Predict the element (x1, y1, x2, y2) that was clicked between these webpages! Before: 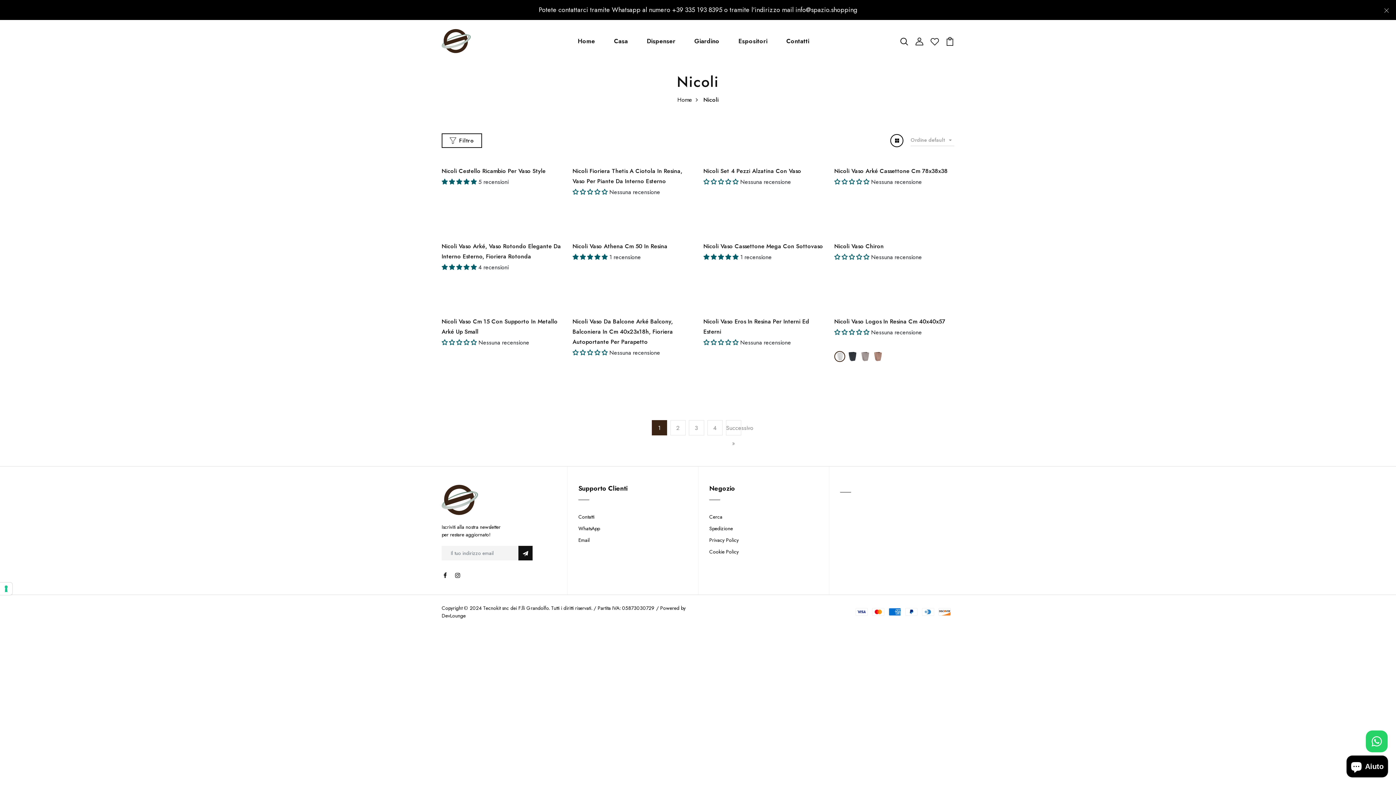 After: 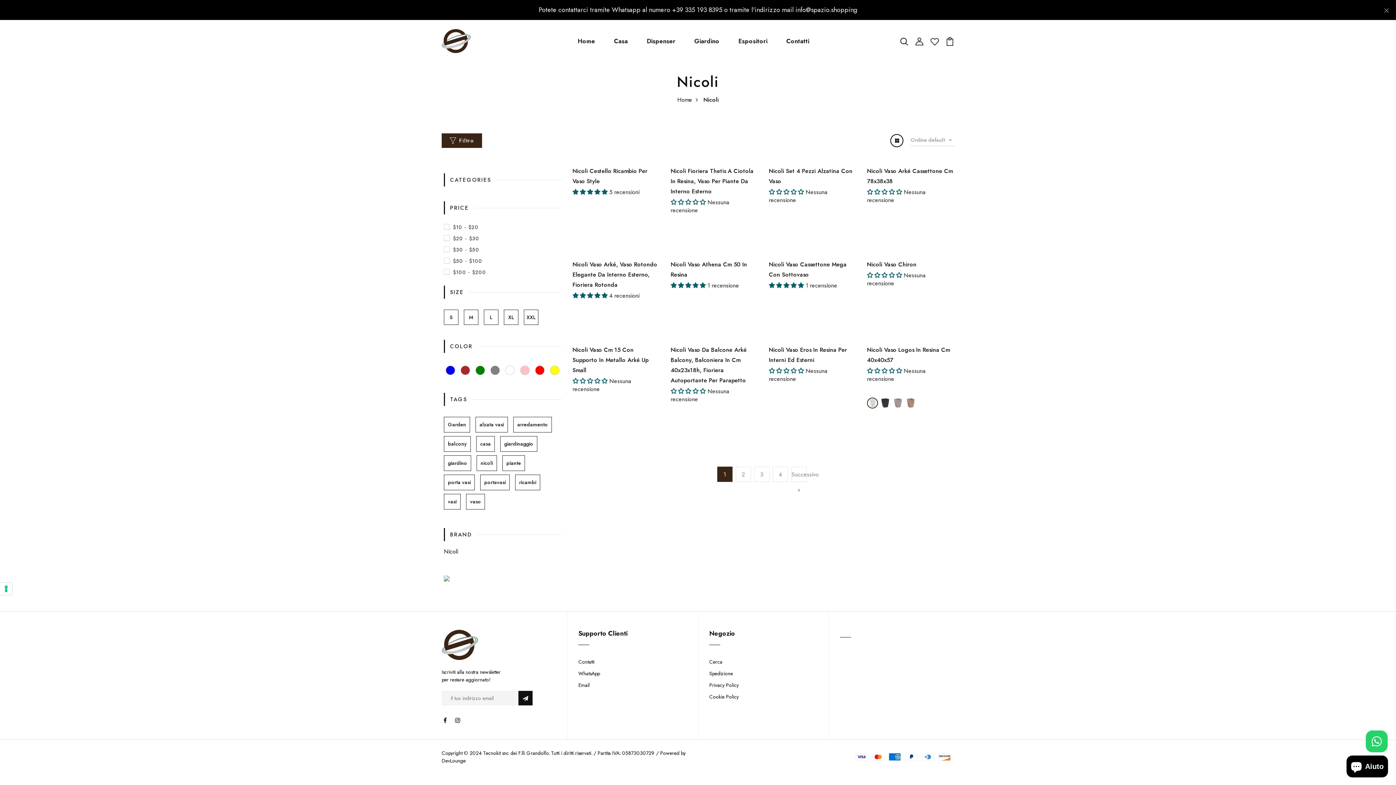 Action: label: Filtro bbox: (441, 133, 482, 148)